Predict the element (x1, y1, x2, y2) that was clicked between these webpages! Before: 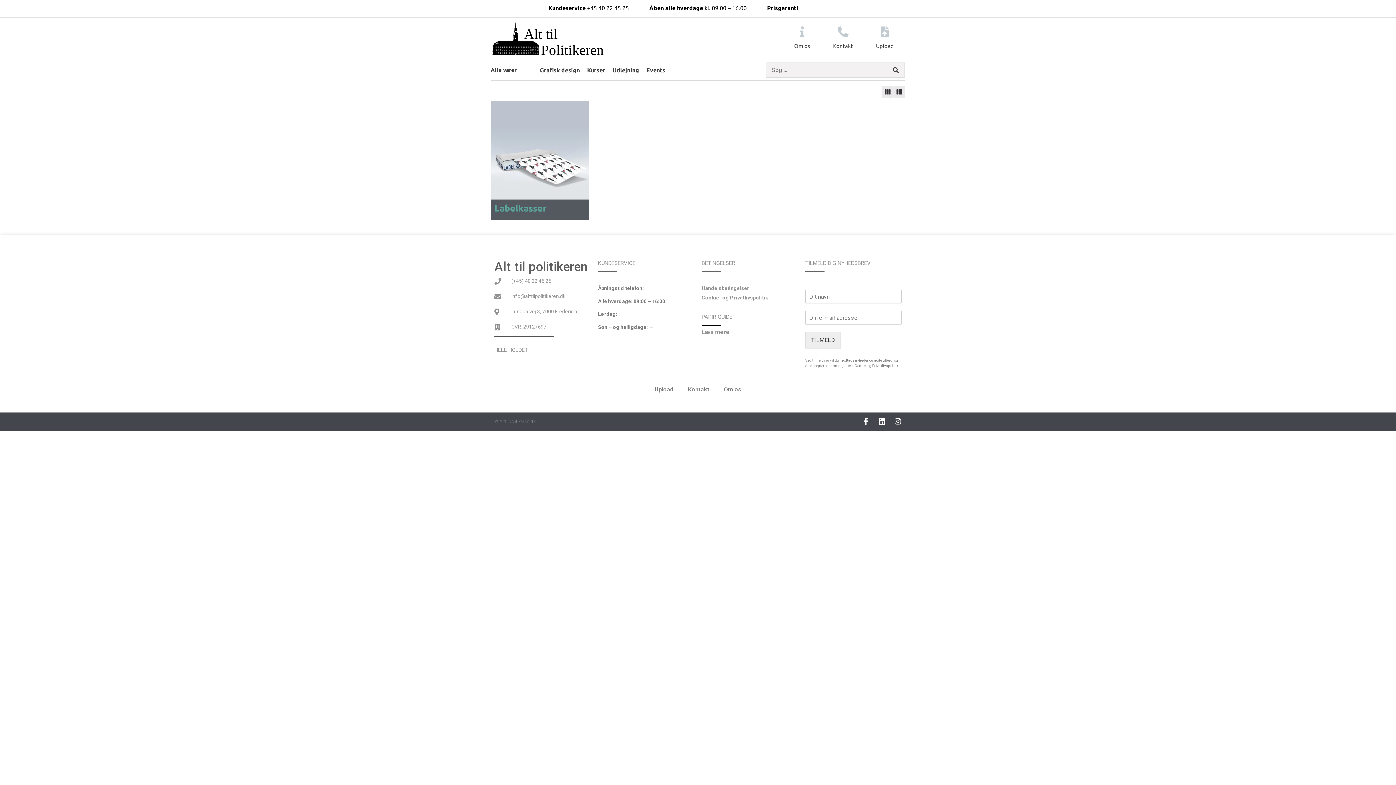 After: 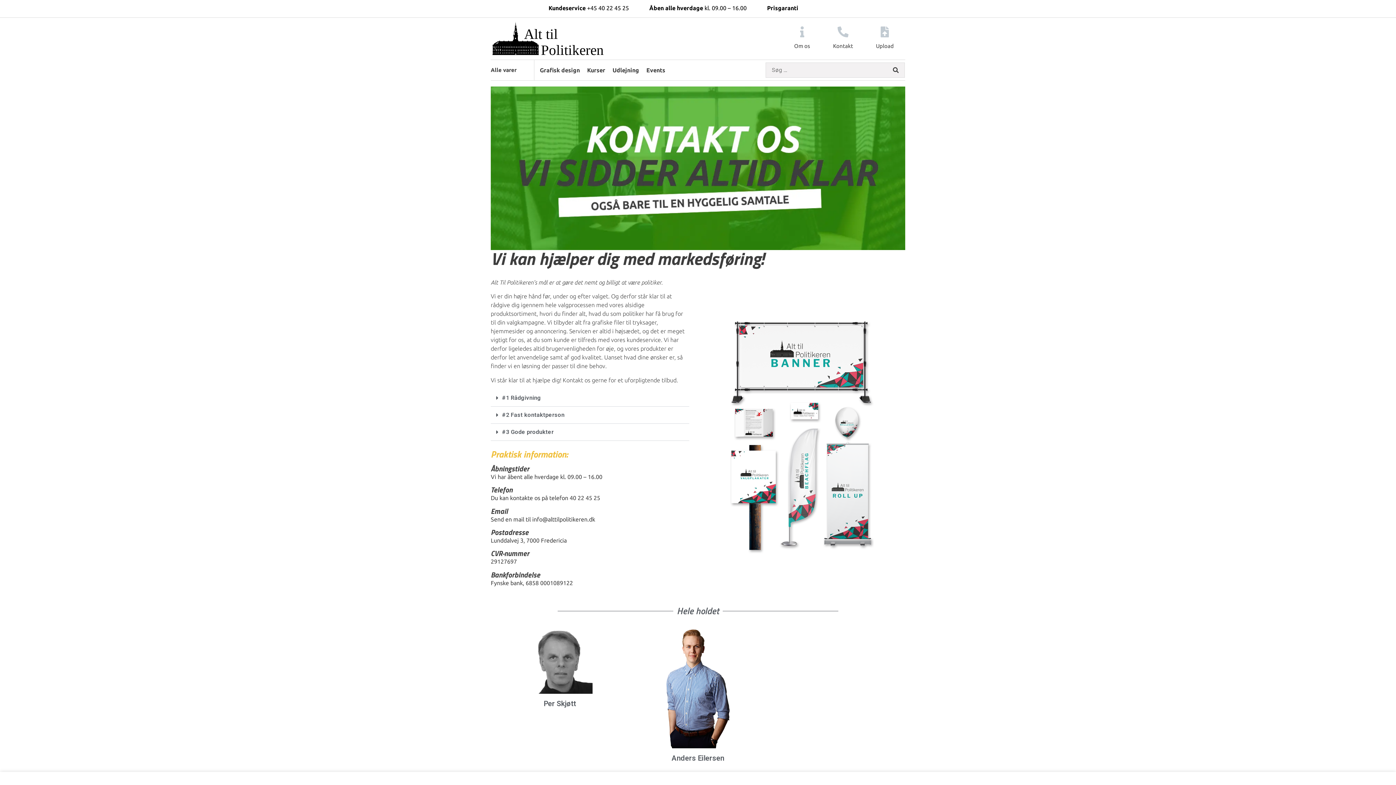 Action: bbox: (796, 26, 807, 37)